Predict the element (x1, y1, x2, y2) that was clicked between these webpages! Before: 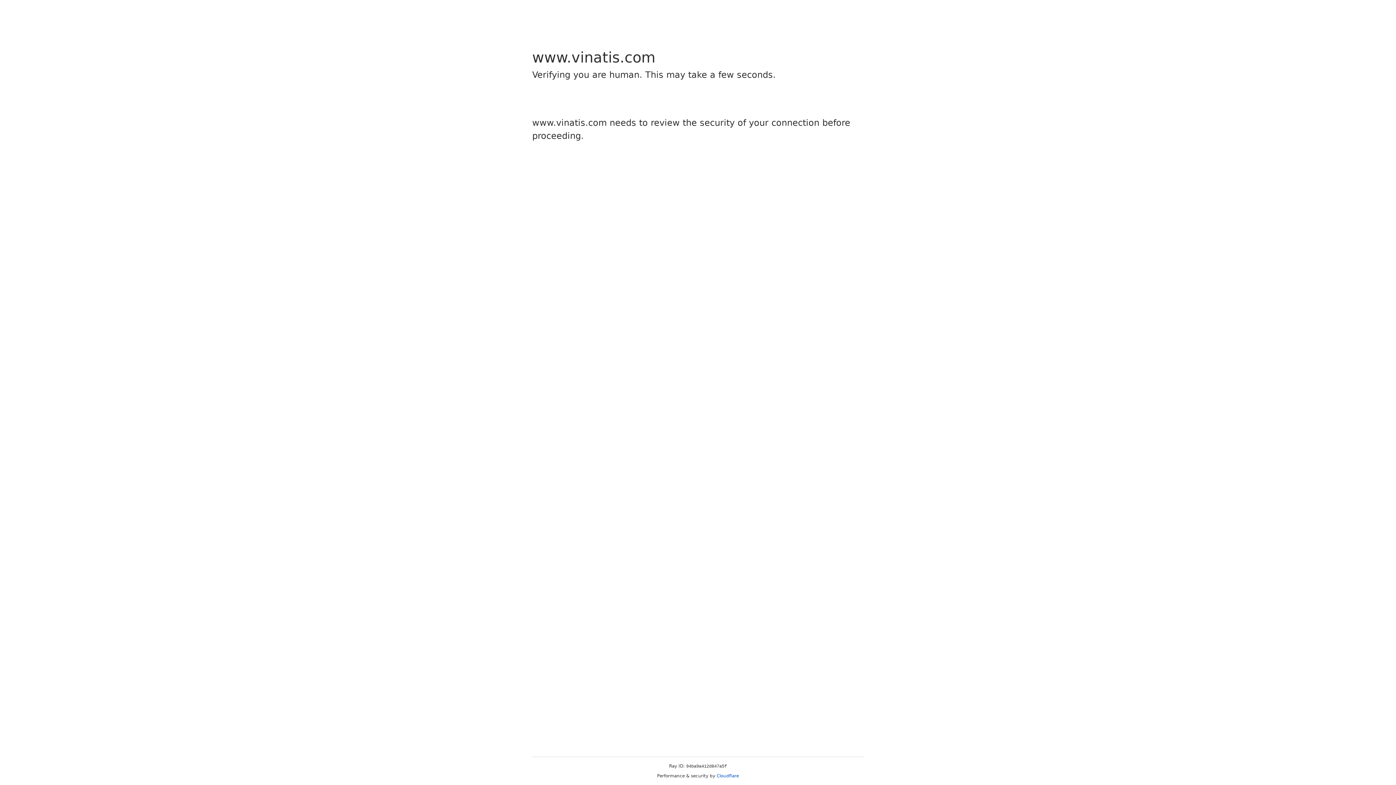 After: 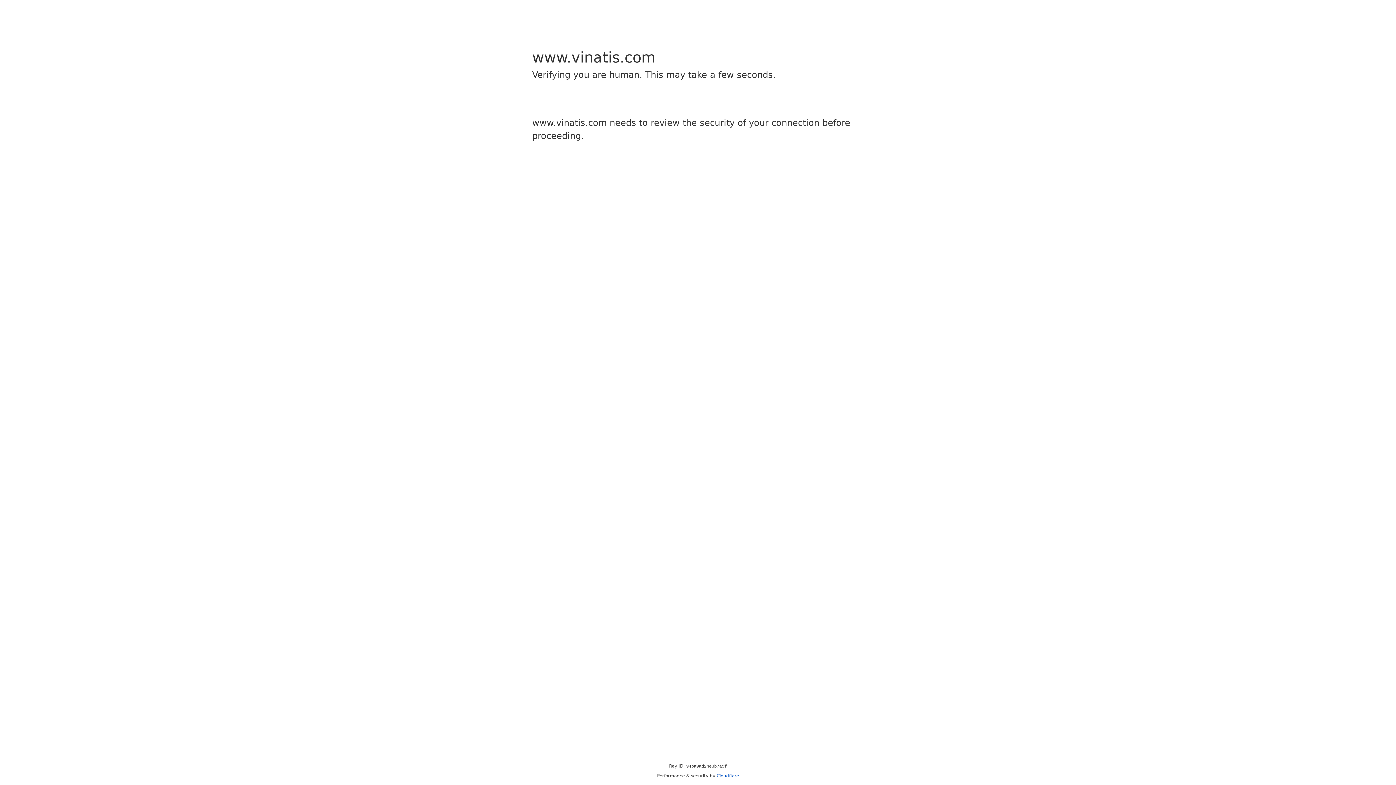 Action: label: Cloudflare bbox: (716, 773, 739, 778)